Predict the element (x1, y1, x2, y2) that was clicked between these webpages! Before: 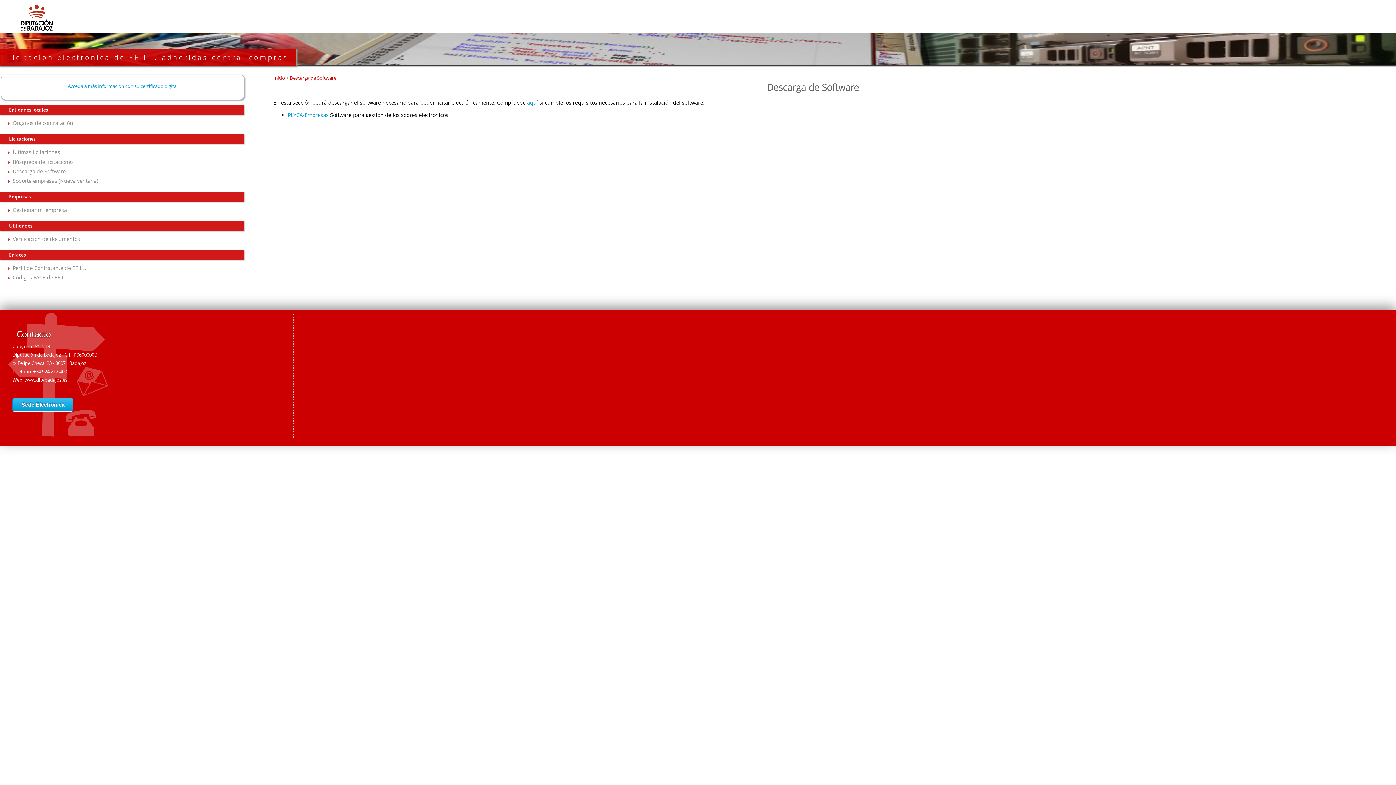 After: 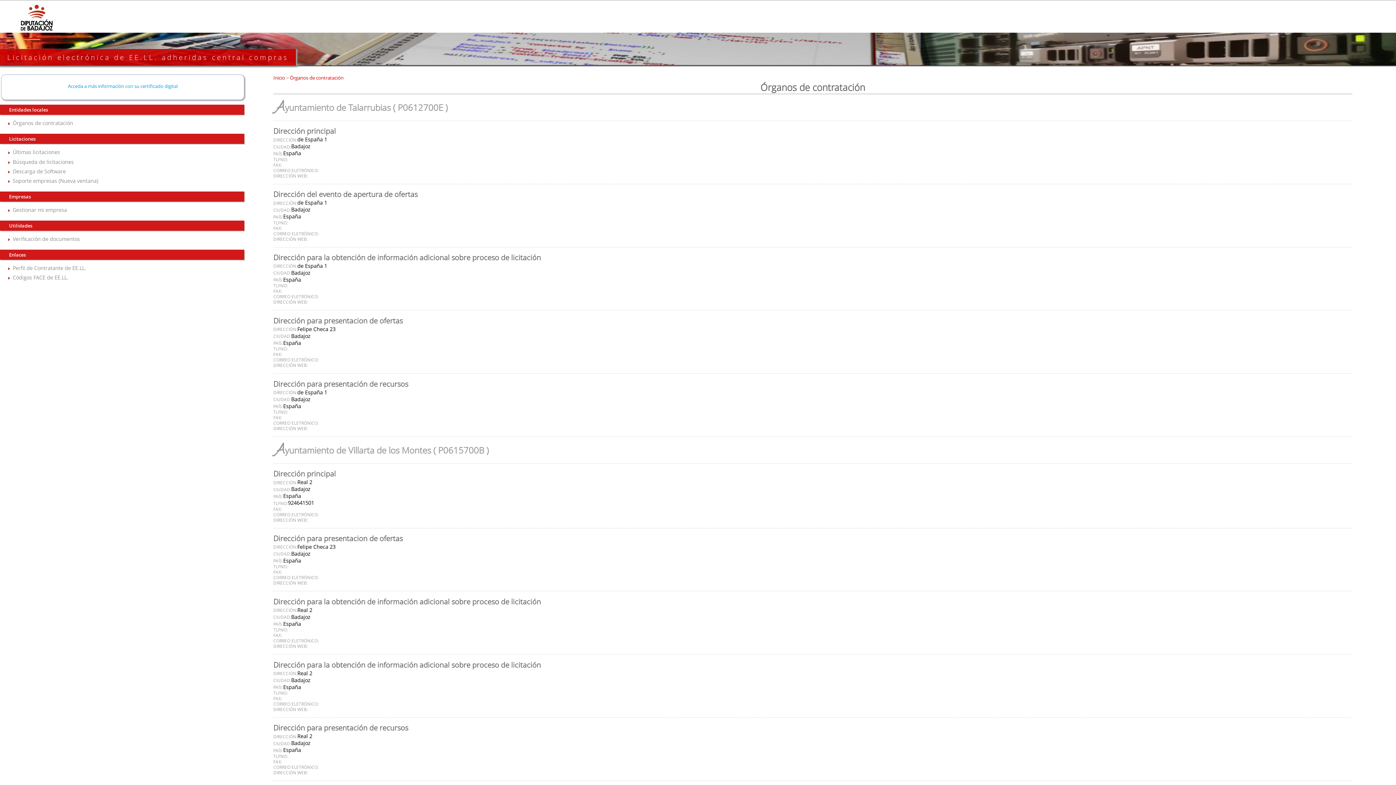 Action: label: Órganos de contratación bbox: (12, 119, 73, 126)